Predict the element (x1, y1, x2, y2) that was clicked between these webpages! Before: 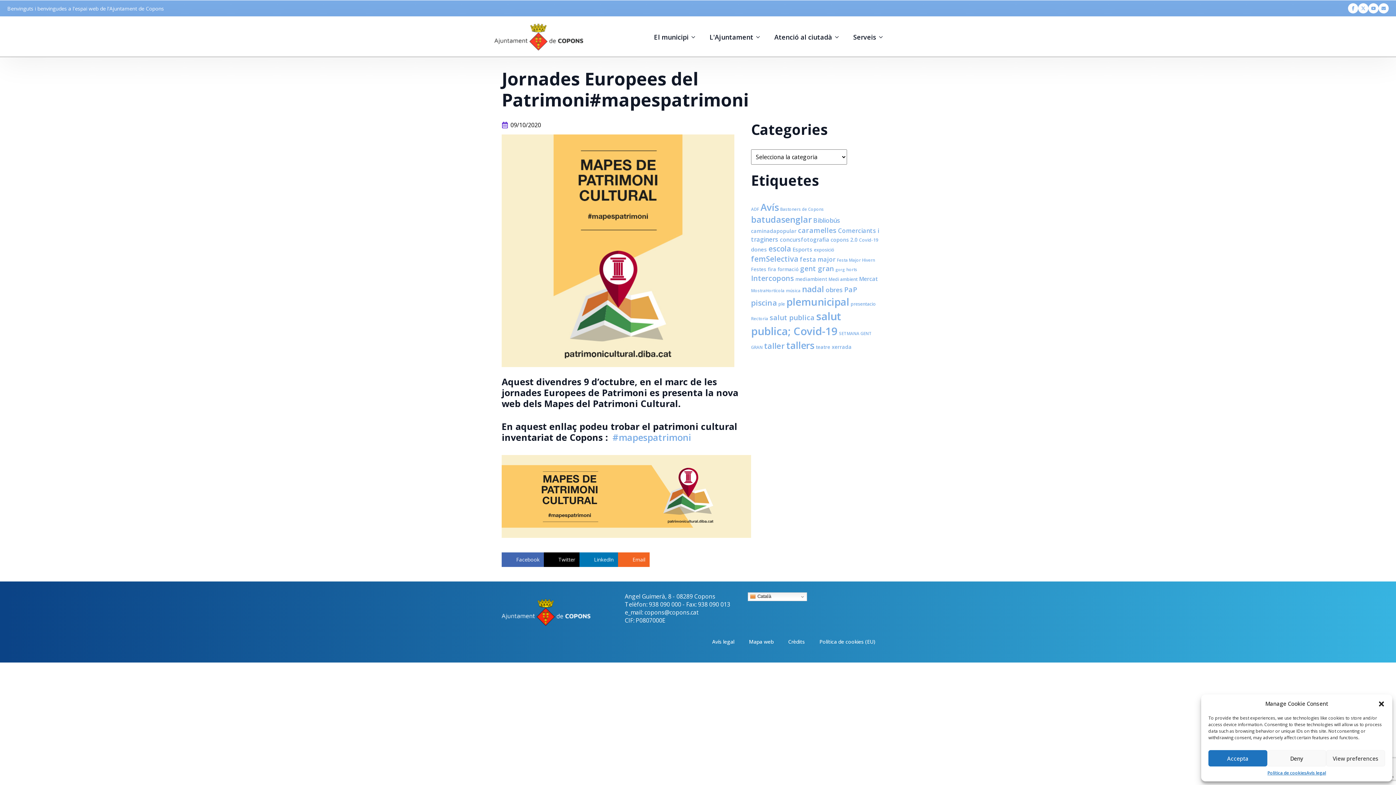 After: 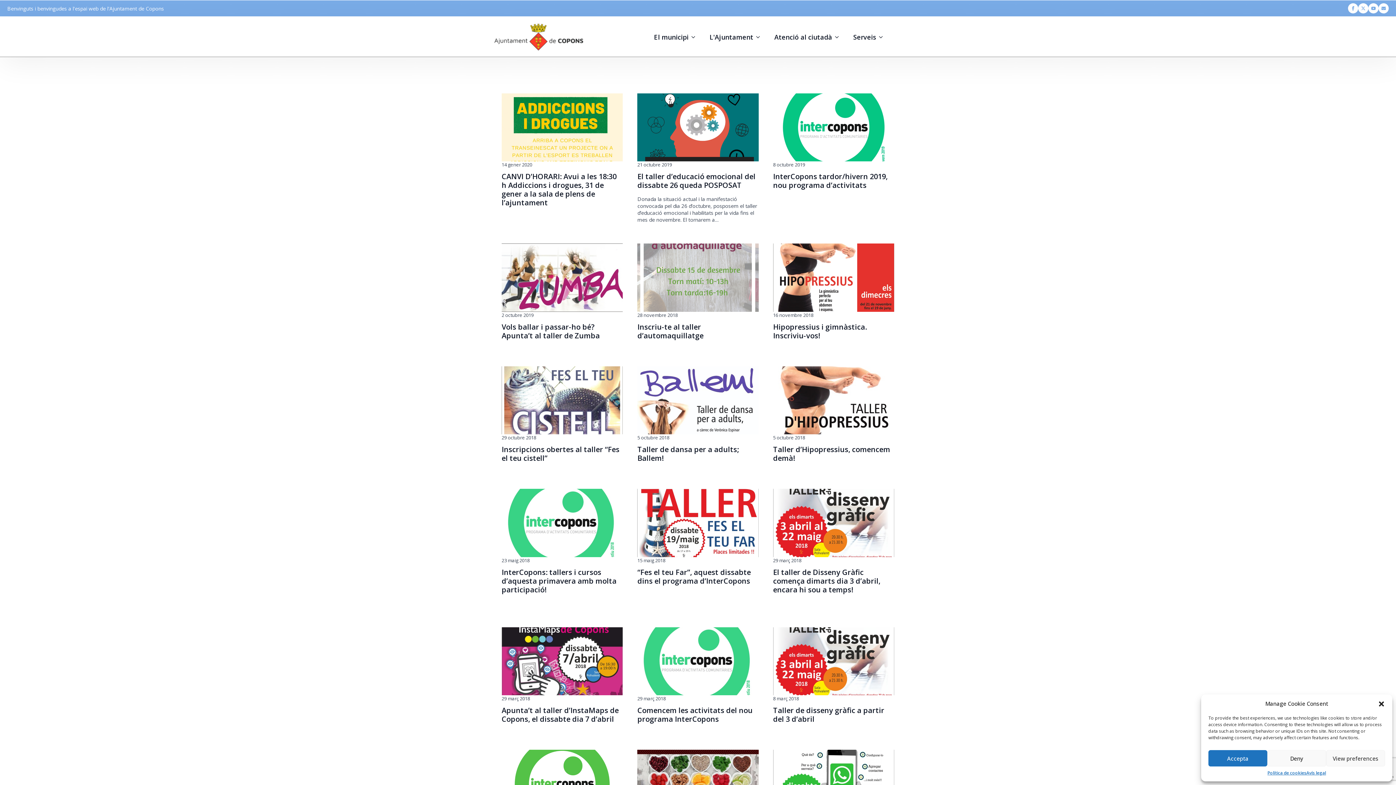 Action: label: Intercopons (23 elements) bbox: (751, 273, 794, 283)